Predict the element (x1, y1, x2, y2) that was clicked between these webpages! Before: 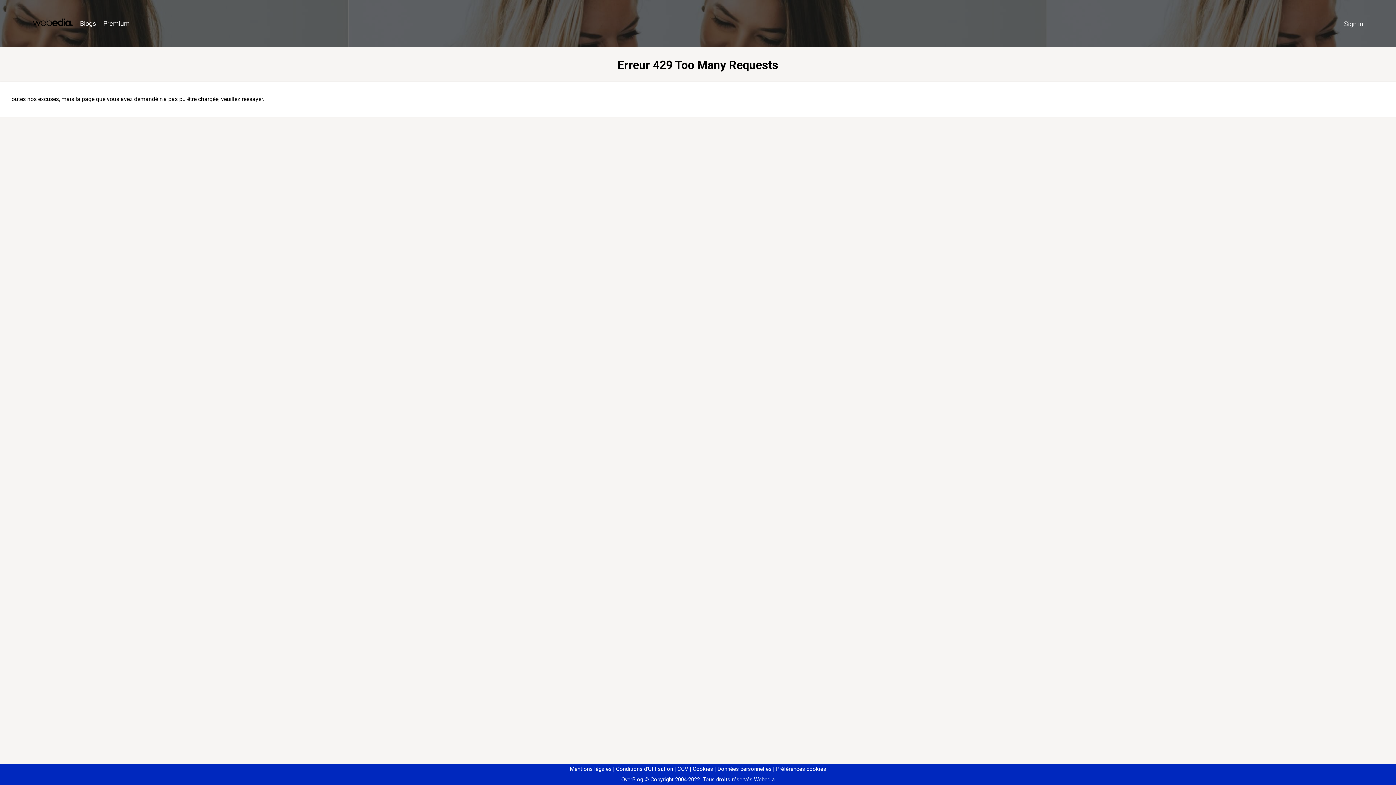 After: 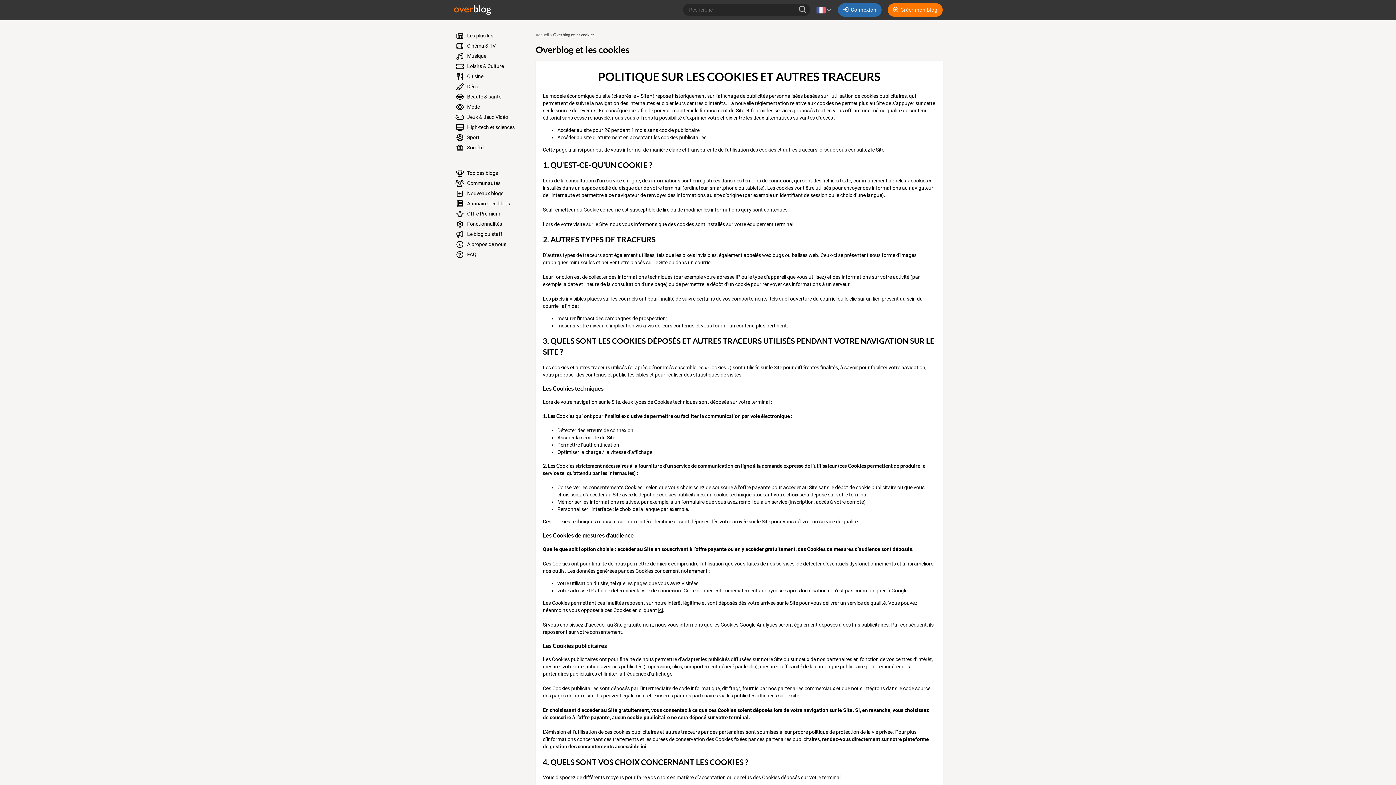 Action: label: Cookies bbox: (690, 766, 713, 772)